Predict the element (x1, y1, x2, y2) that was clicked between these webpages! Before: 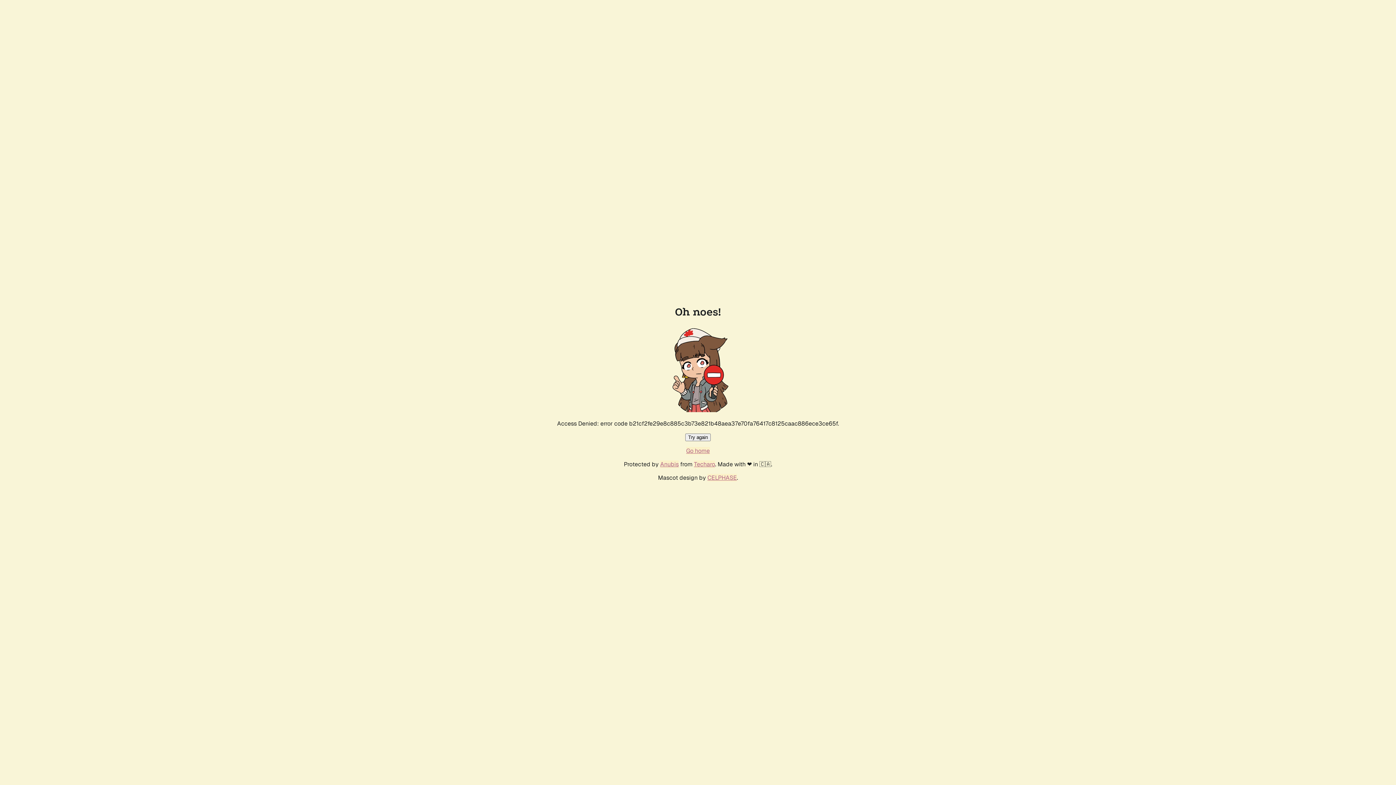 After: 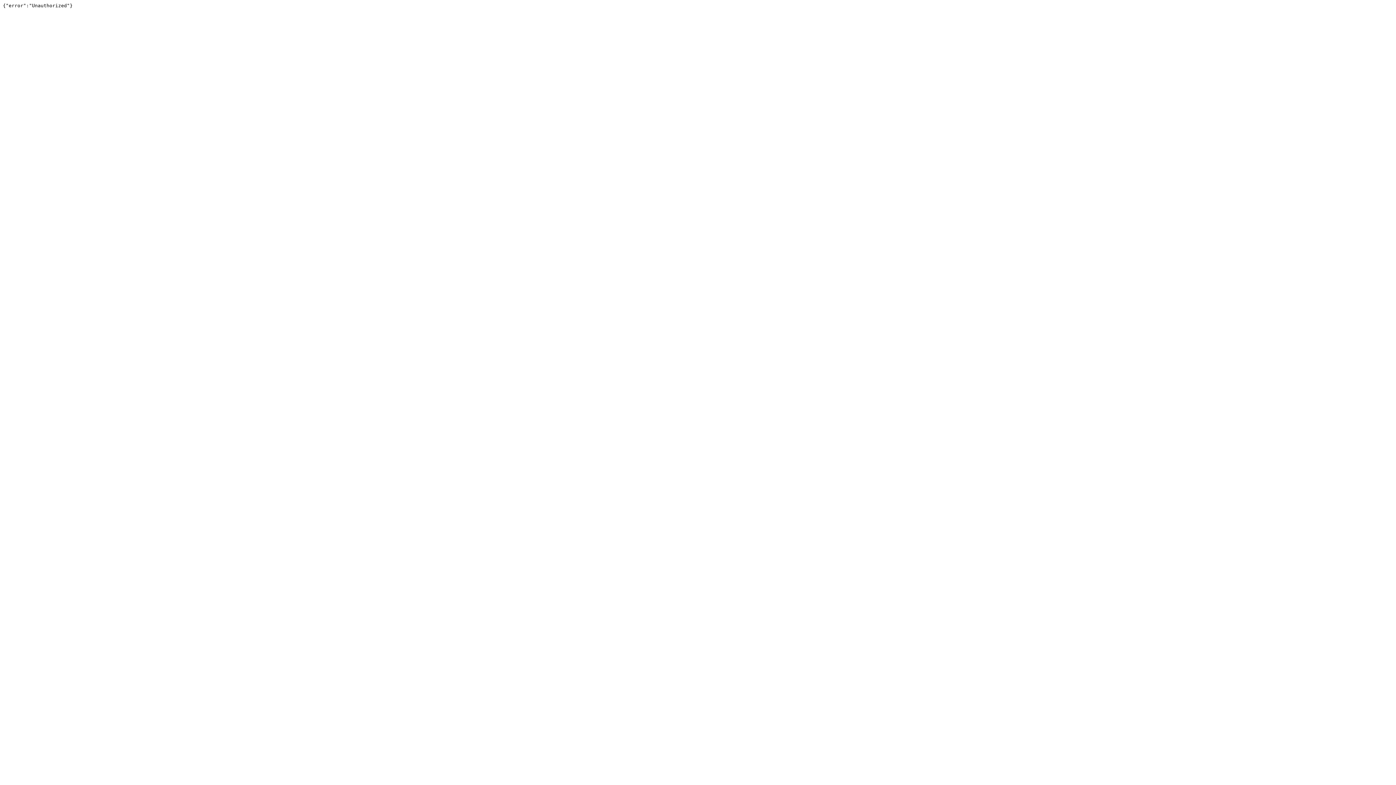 Action: bbox: (694, 460, 715, 468) label: Techaro